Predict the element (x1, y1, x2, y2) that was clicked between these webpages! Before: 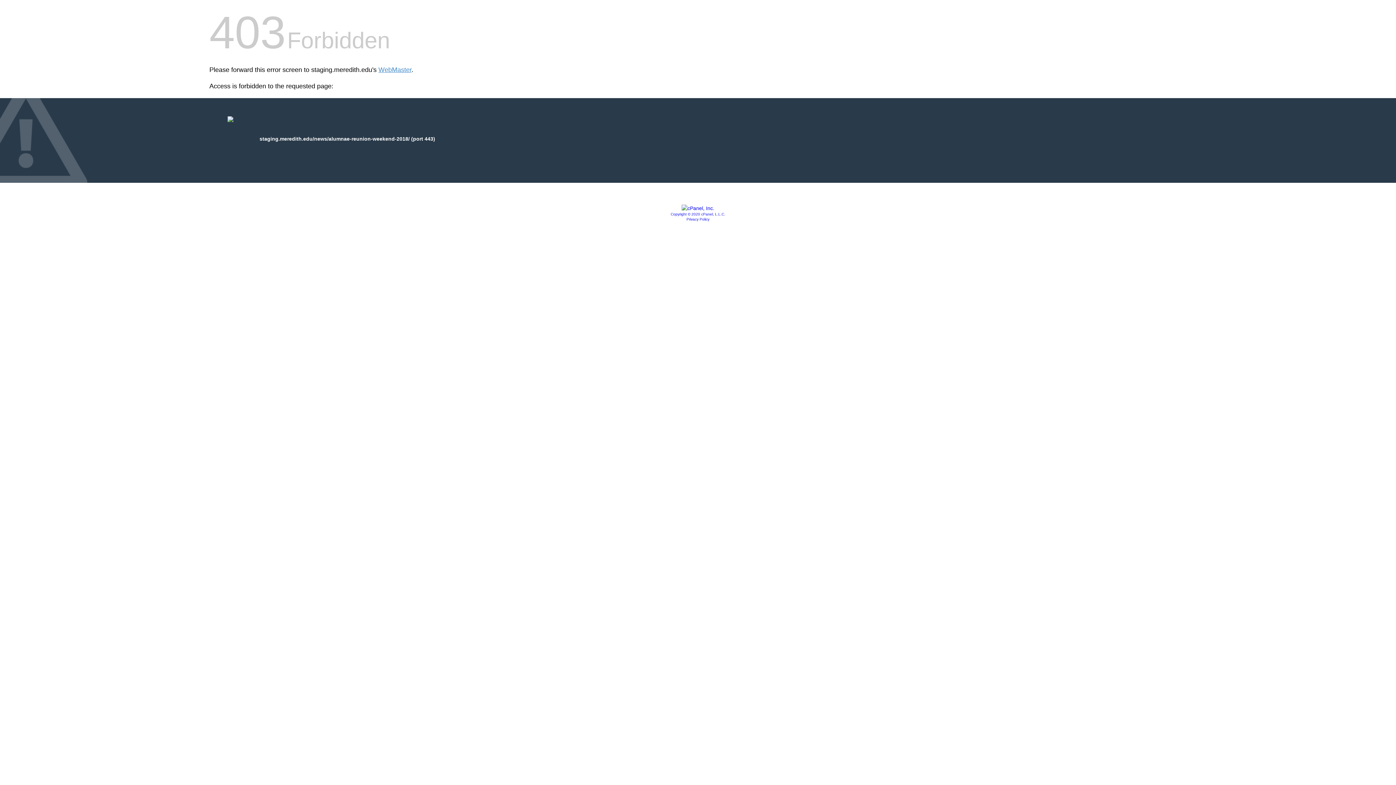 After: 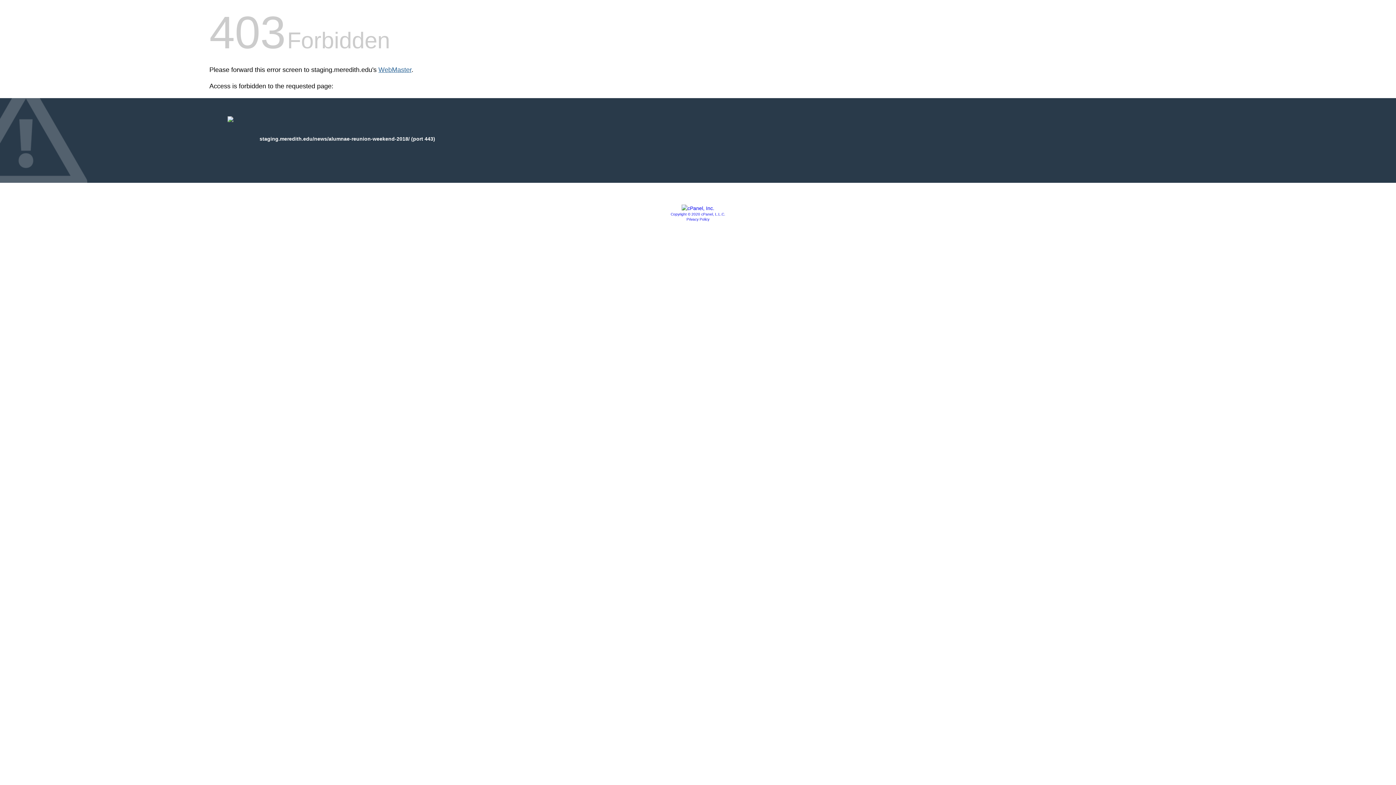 Action: bbox: (378, 66, 411, 73) label: WebMaster